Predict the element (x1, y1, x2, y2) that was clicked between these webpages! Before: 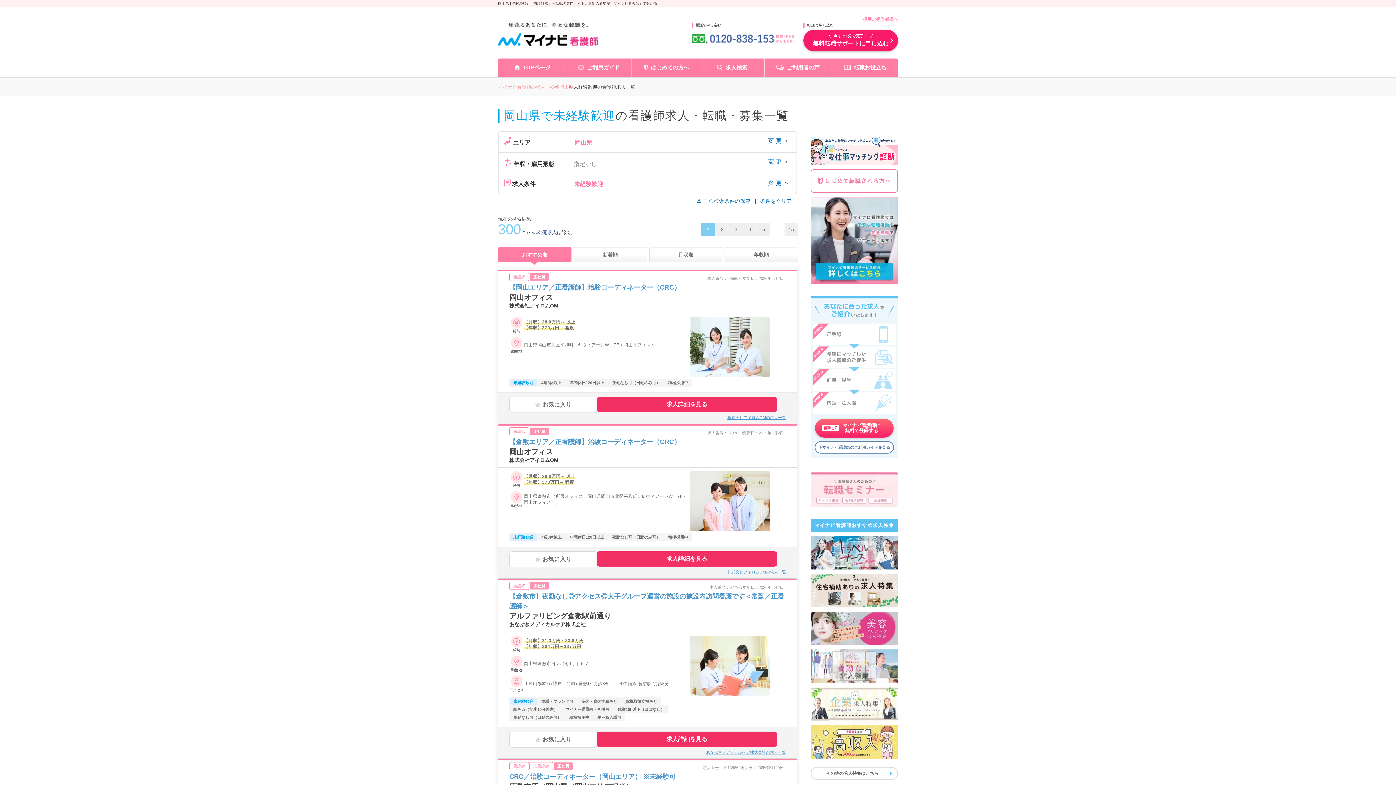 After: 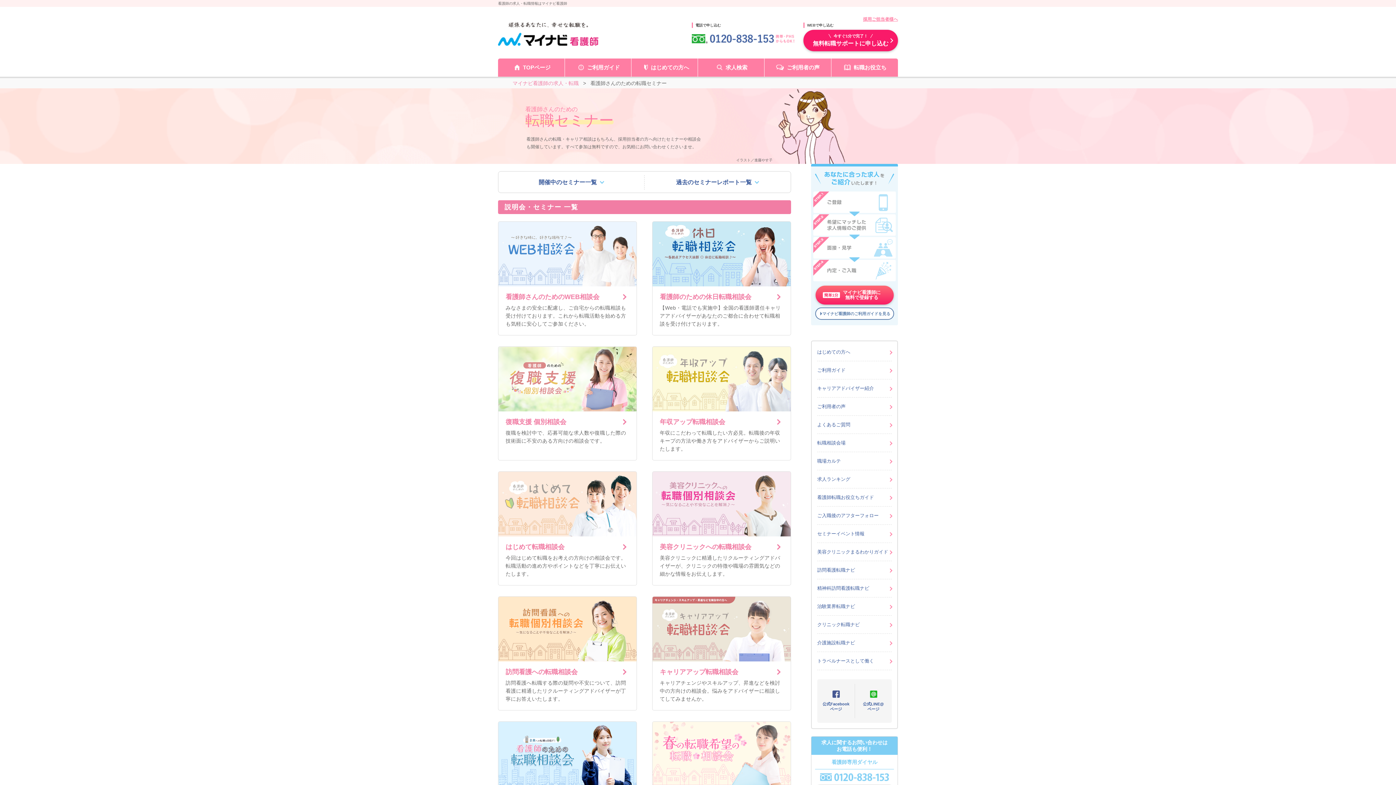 Action: bbox: (810, 503, 898, 508)